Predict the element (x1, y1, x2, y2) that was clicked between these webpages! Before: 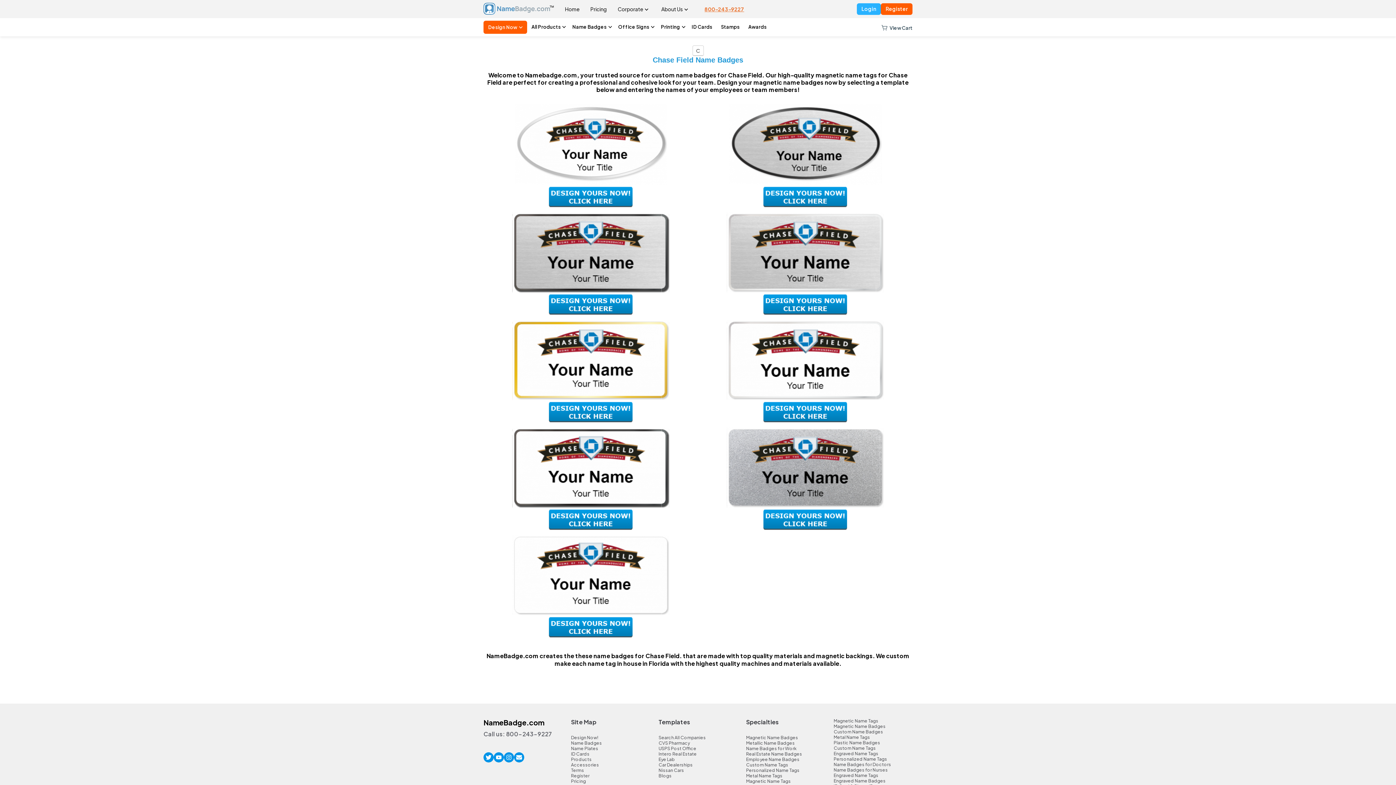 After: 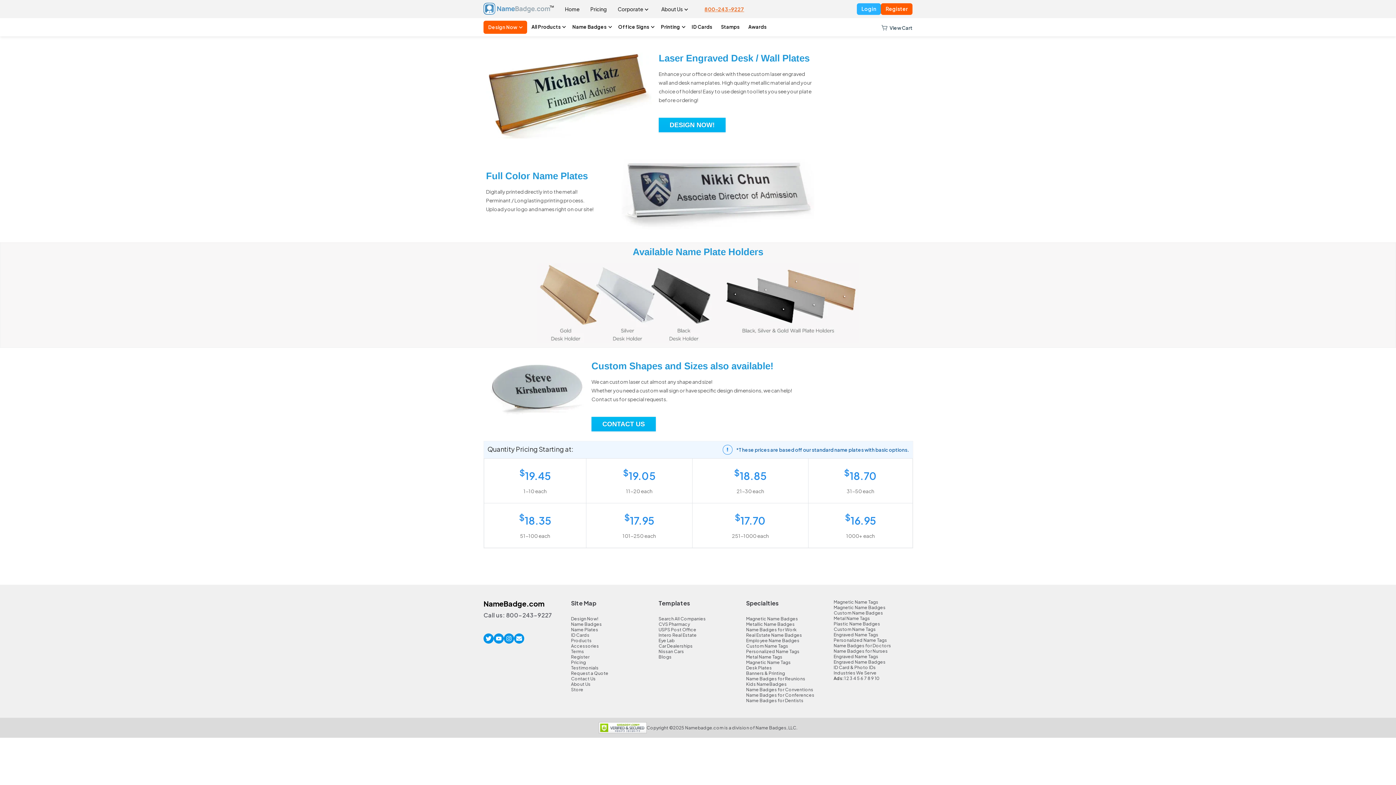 Action: bbox: (571, 746, 598, 751) label: Name Plates